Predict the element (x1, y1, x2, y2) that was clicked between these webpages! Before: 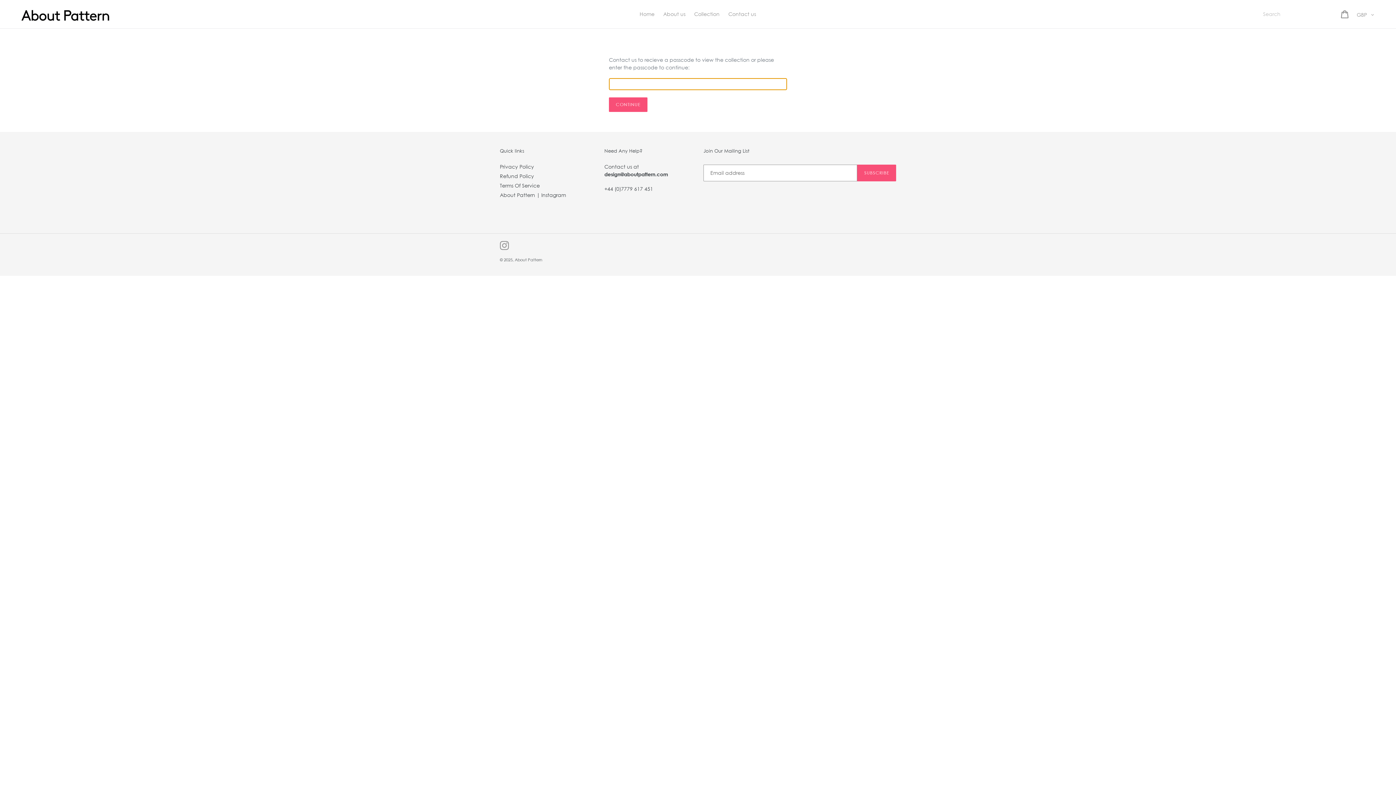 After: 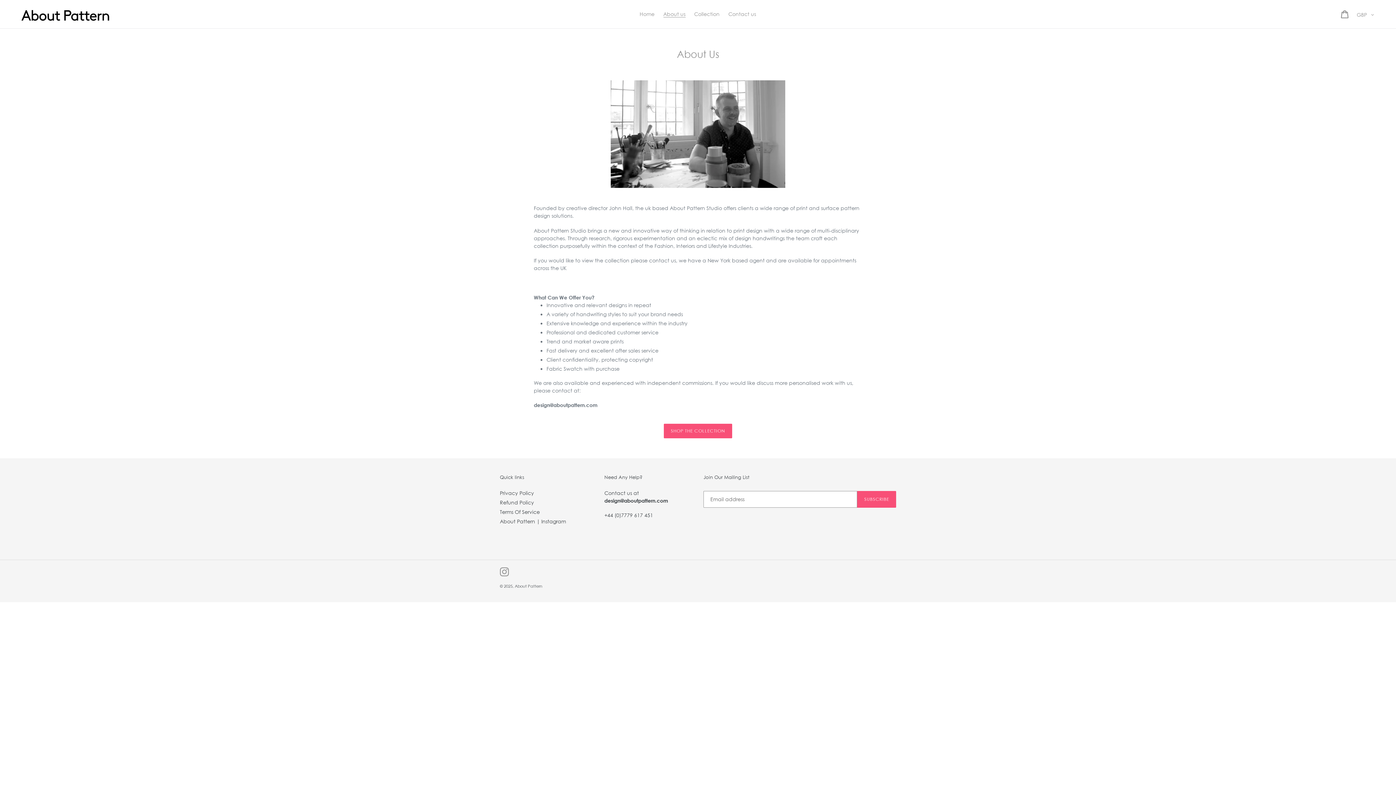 Action: bbox: (659, 9, 689, 18) label: About us